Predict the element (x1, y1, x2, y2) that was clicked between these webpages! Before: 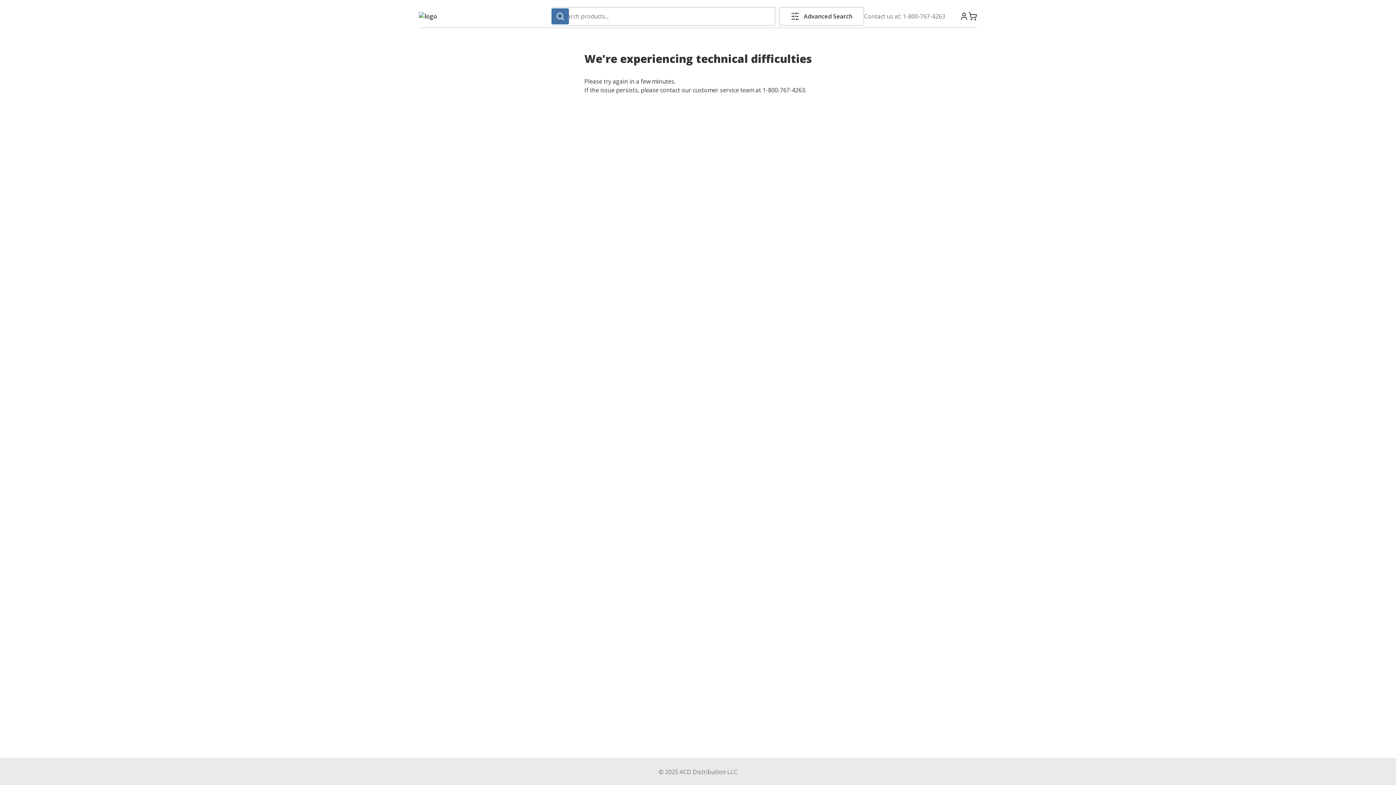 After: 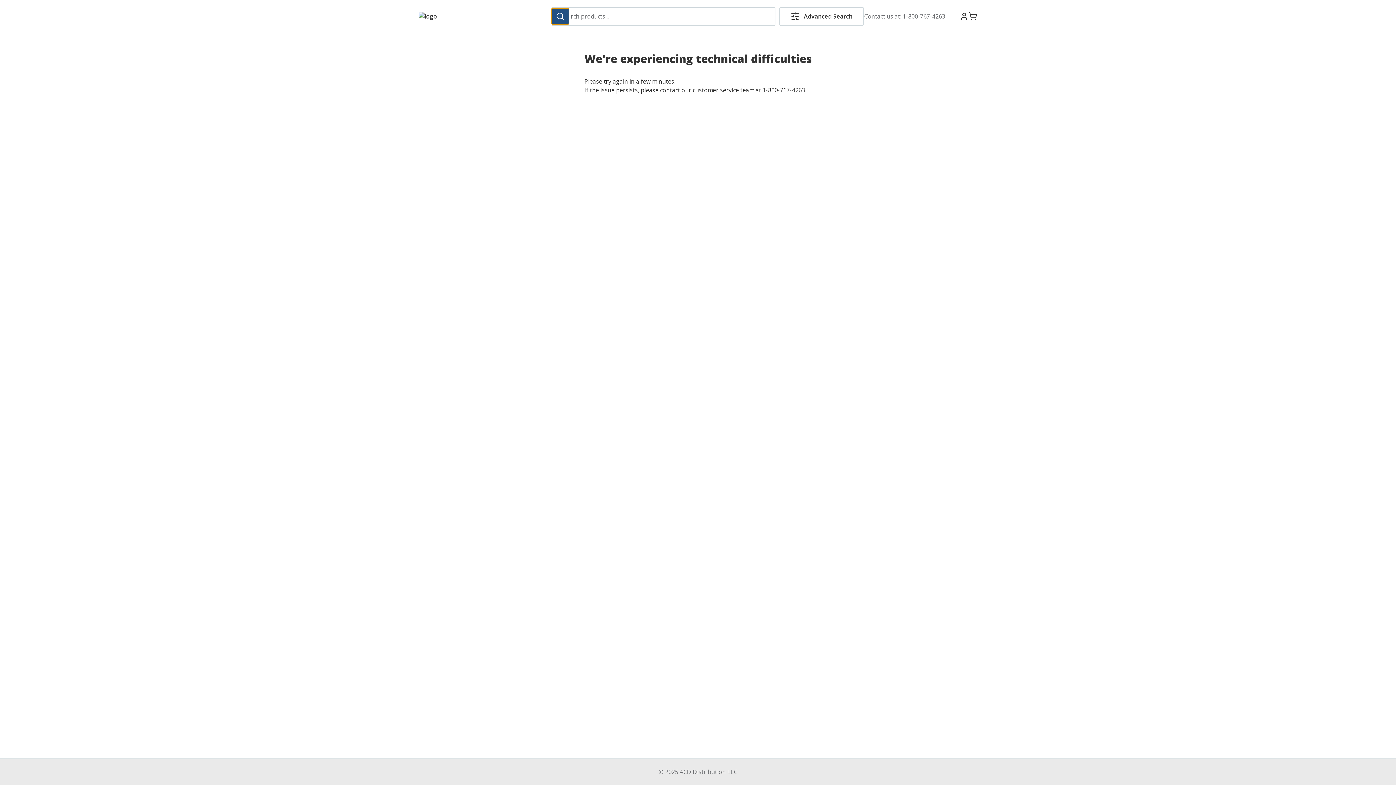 Action: bbox: (551, 8, 569, 24)